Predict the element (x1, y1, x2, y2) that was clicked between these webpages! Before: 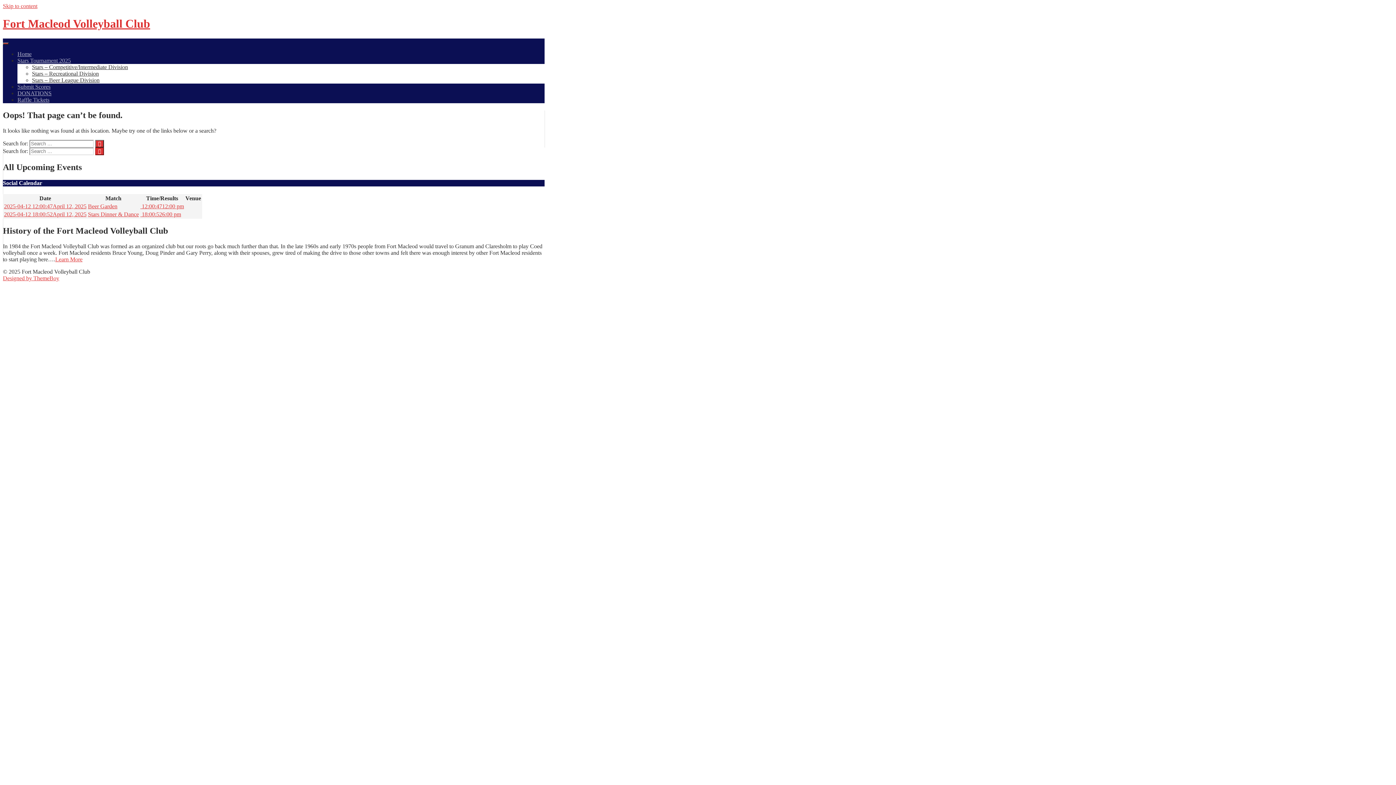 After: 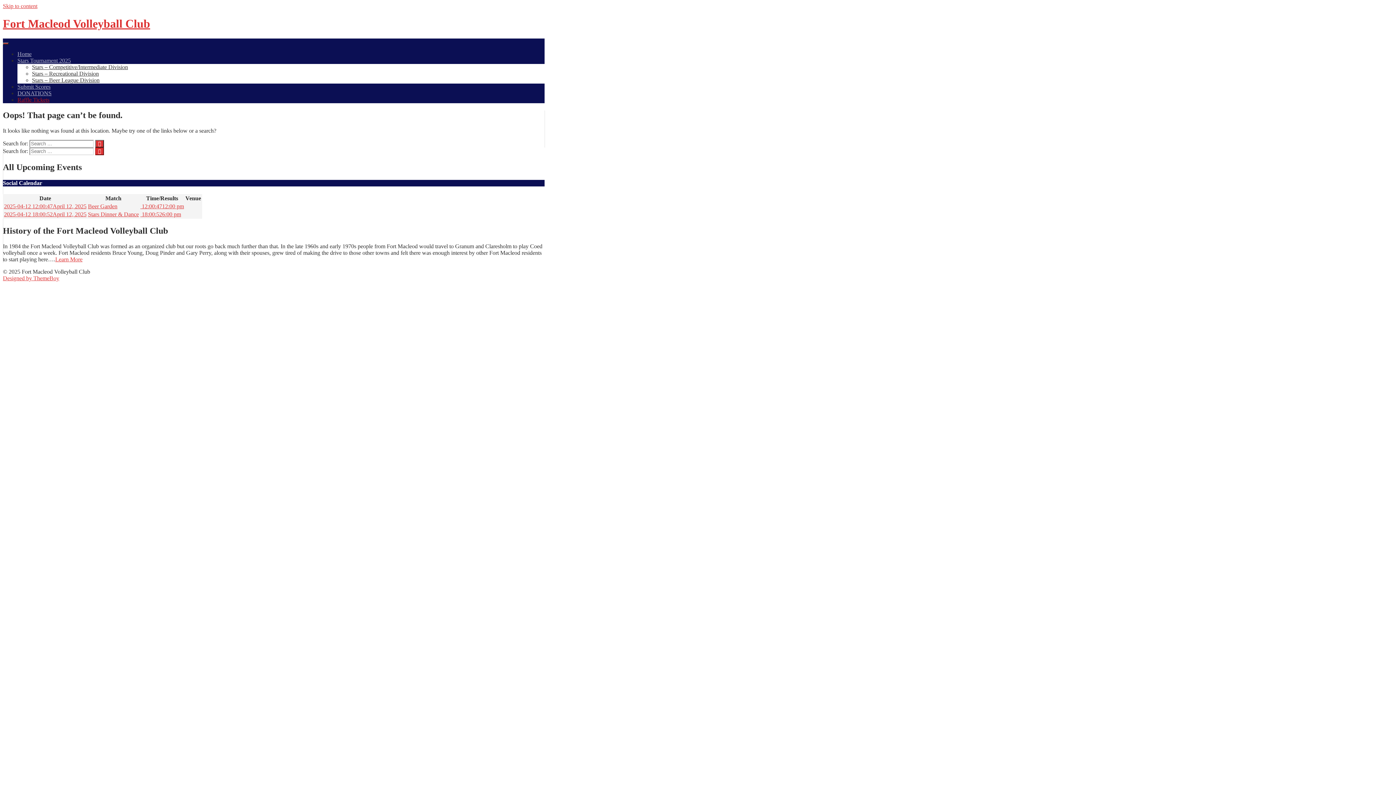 Action: bbox: (17, 96, 49, 102) label: Raffle Tickets